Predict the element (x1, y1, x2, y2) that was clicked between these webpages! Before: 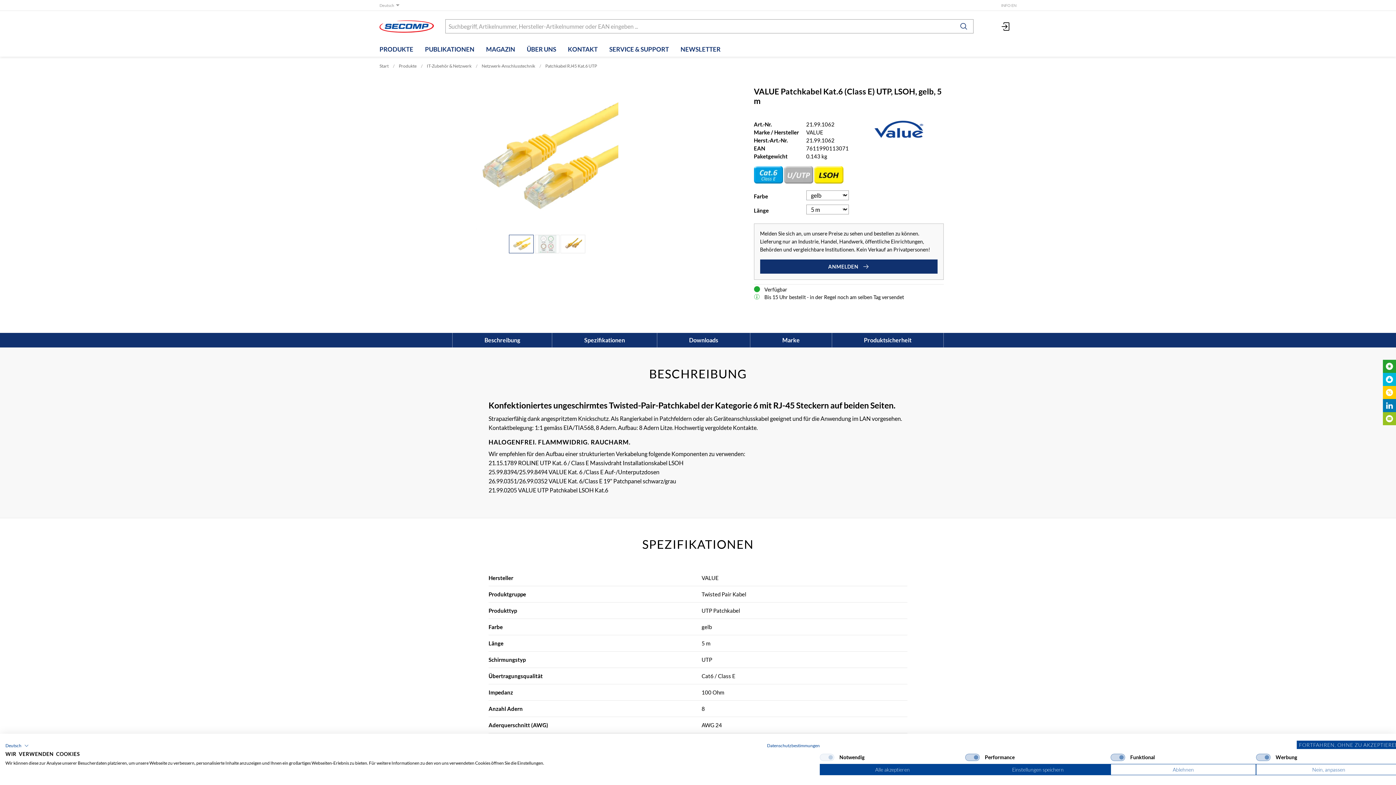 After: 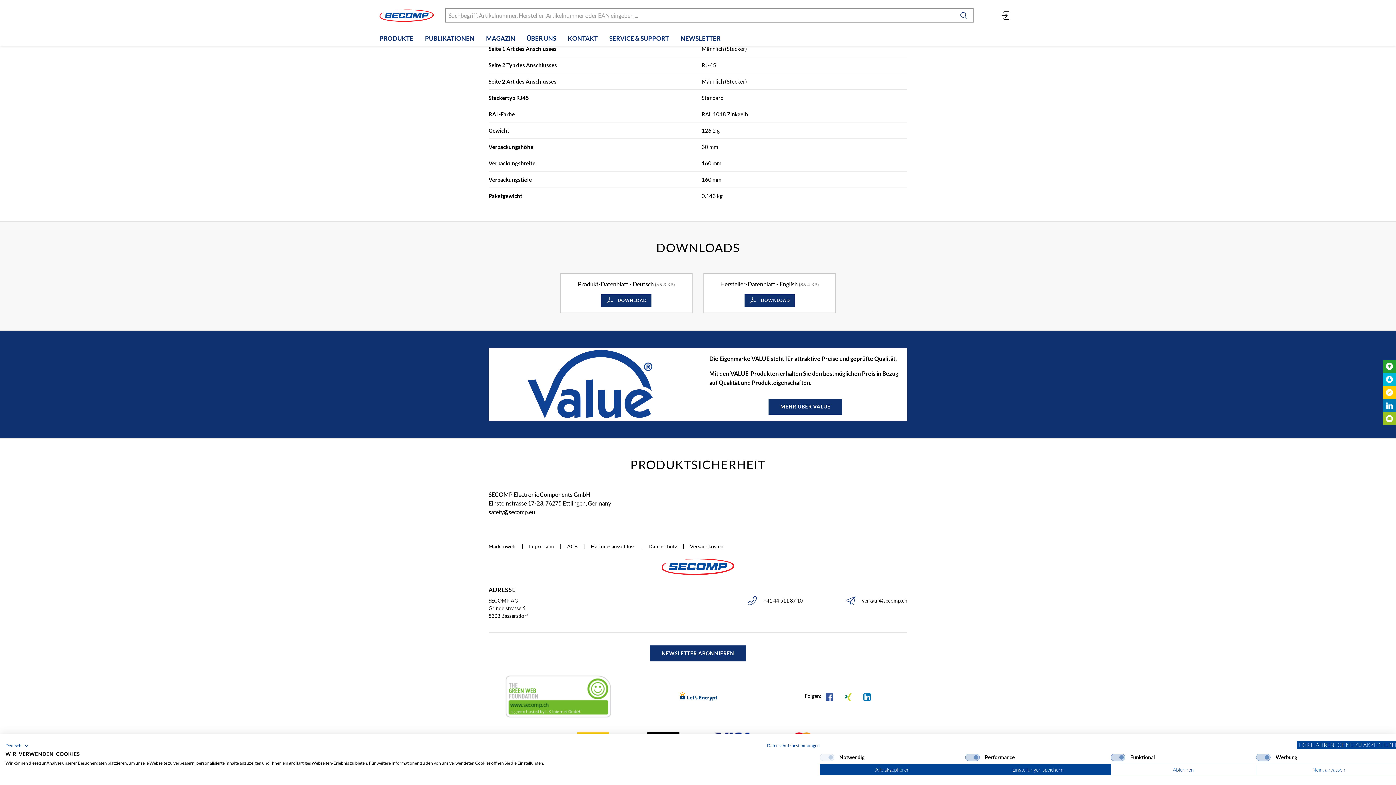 Action: label: Marke bbox: (750, 332, 831, 347)